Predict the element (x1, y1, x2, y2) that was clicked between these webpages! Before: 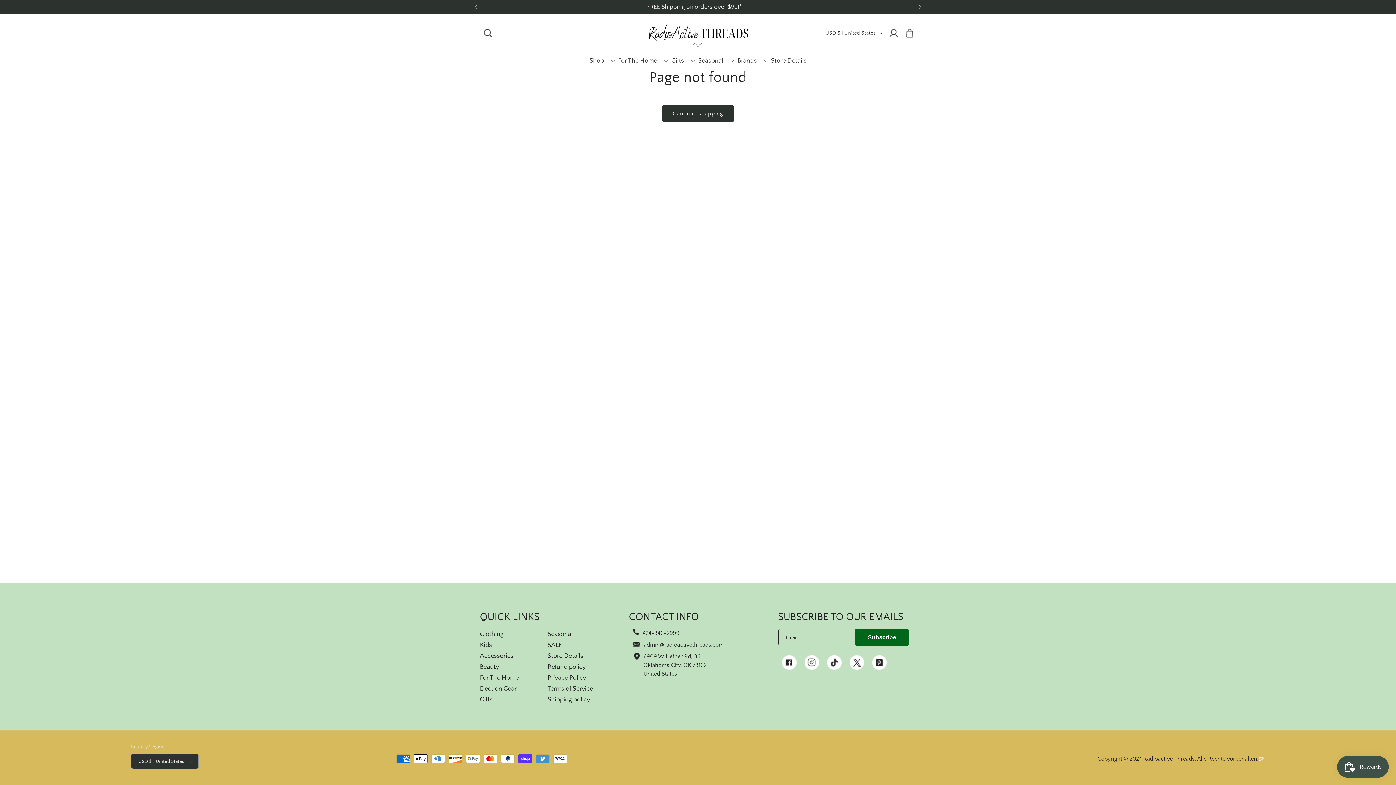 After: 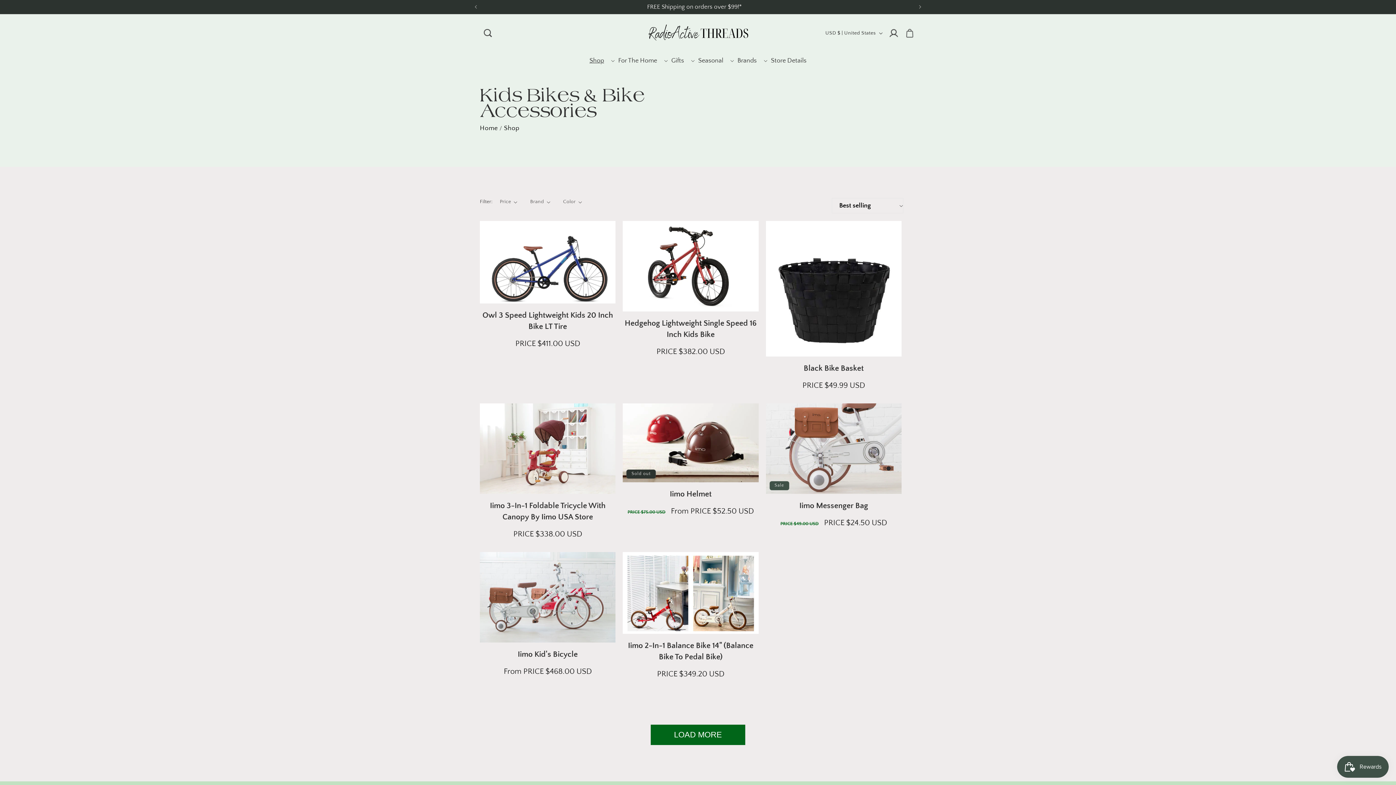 Action: label: PROMO CODE WELCOME20 bbox: (476, 0, 912, 13)